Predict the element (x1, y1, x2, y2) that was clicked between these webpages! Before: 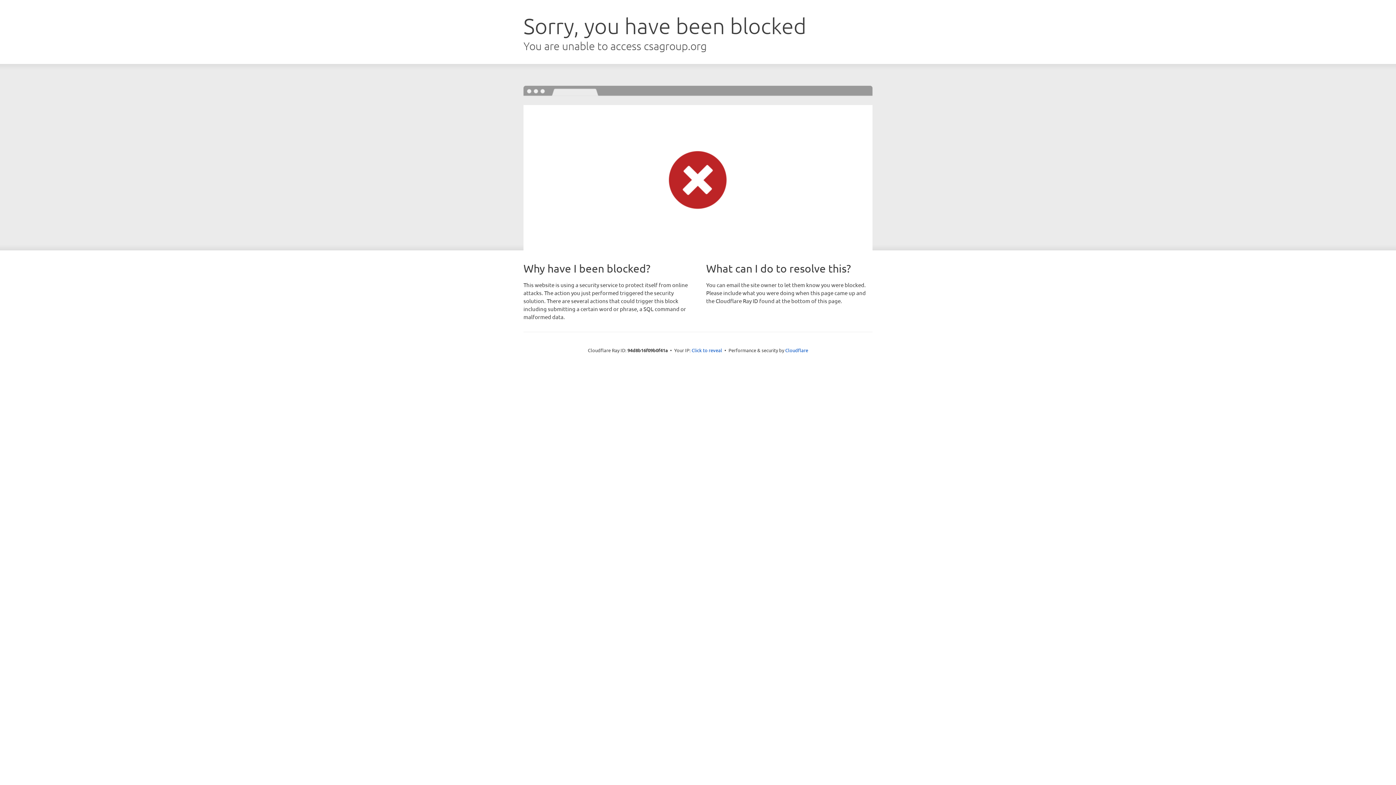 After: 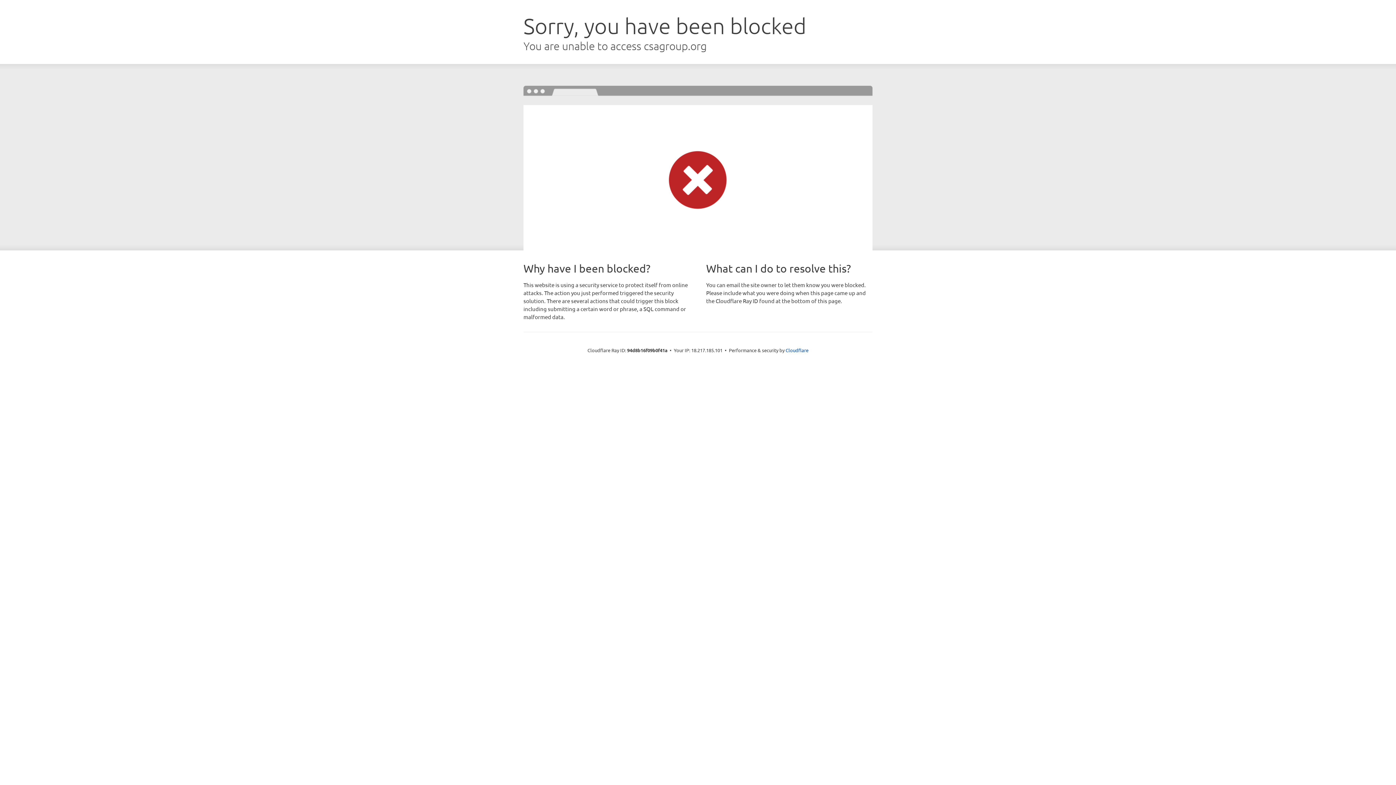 Action: bbox: (691, 346, 722, 353) label: Click to reveal